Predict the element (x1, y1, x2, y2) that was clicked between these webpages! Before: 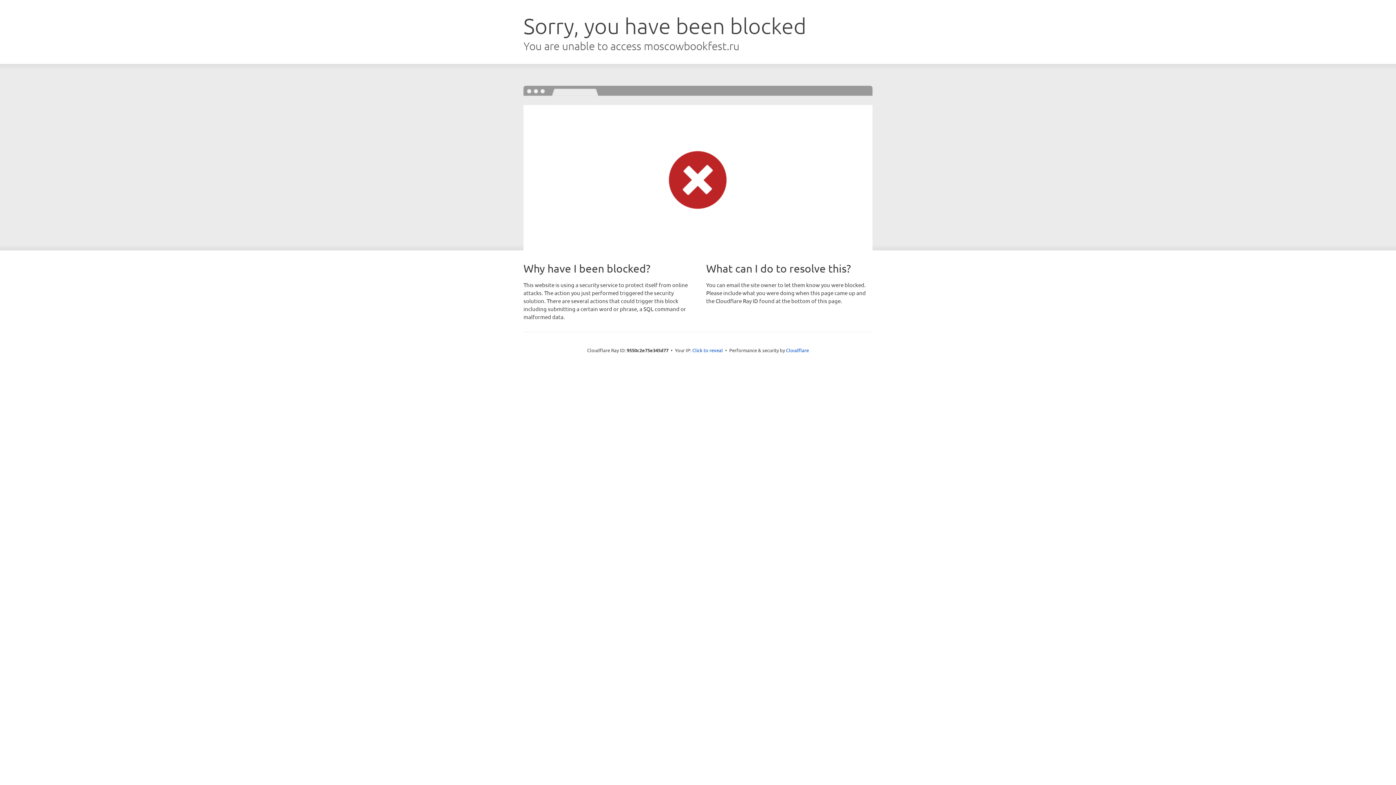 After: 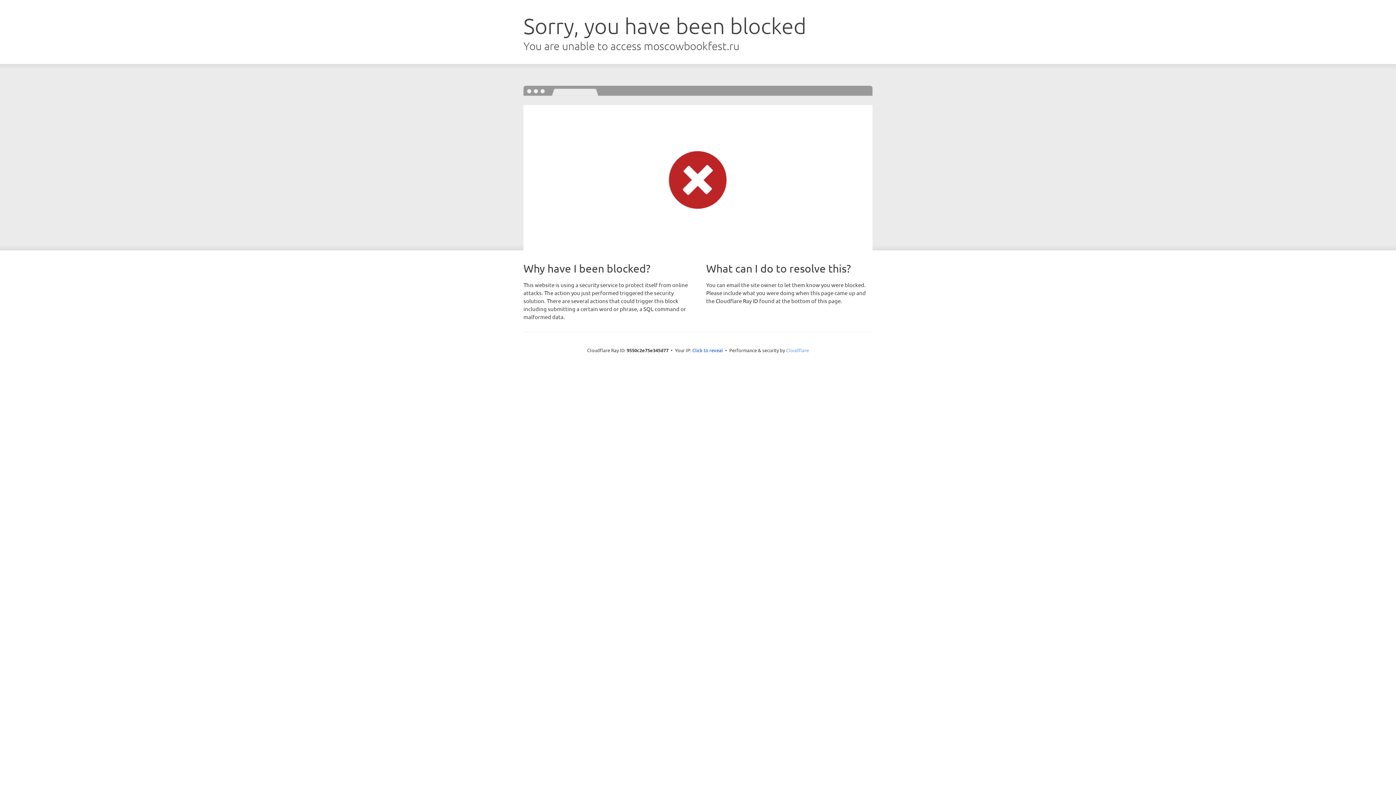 Action: label: Cloudflare bbox: (786, 347, 809, 353)